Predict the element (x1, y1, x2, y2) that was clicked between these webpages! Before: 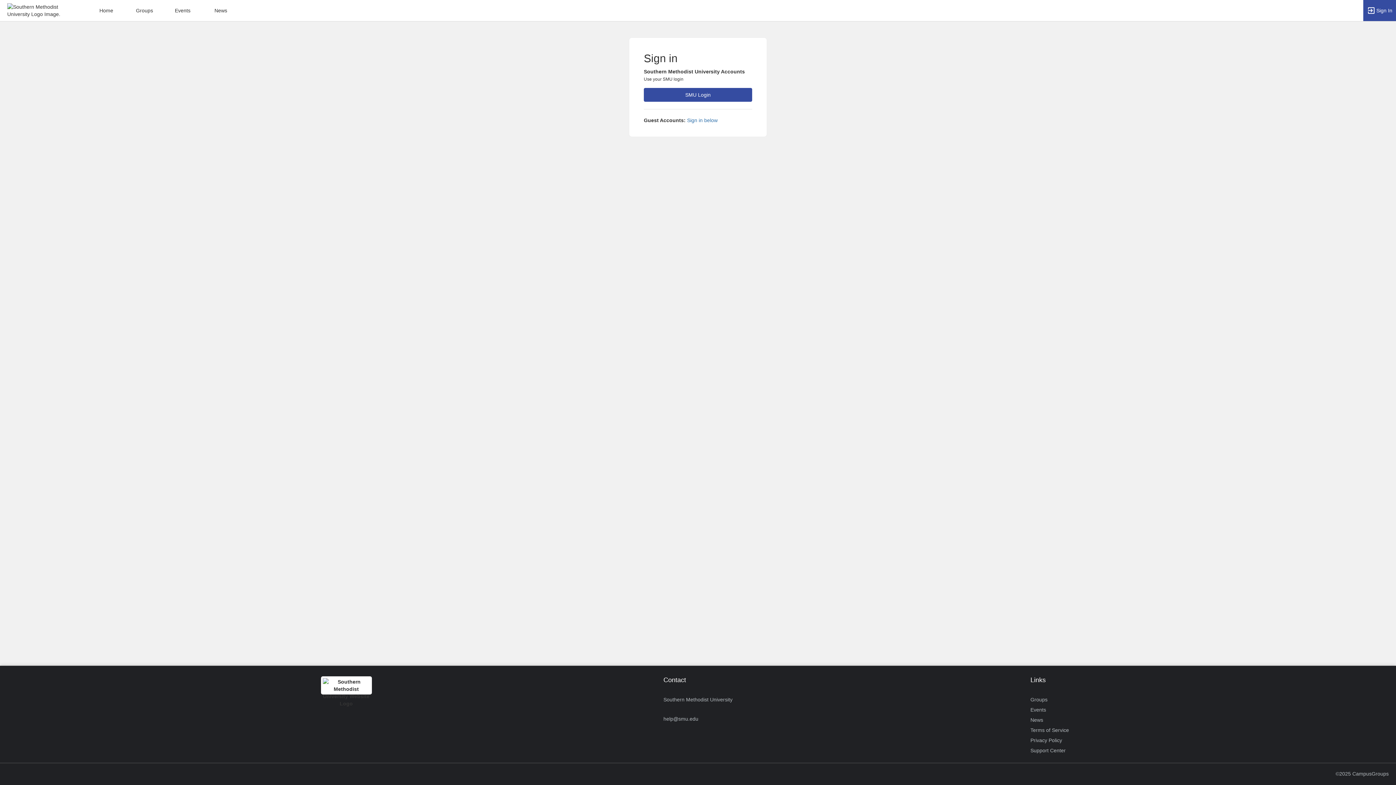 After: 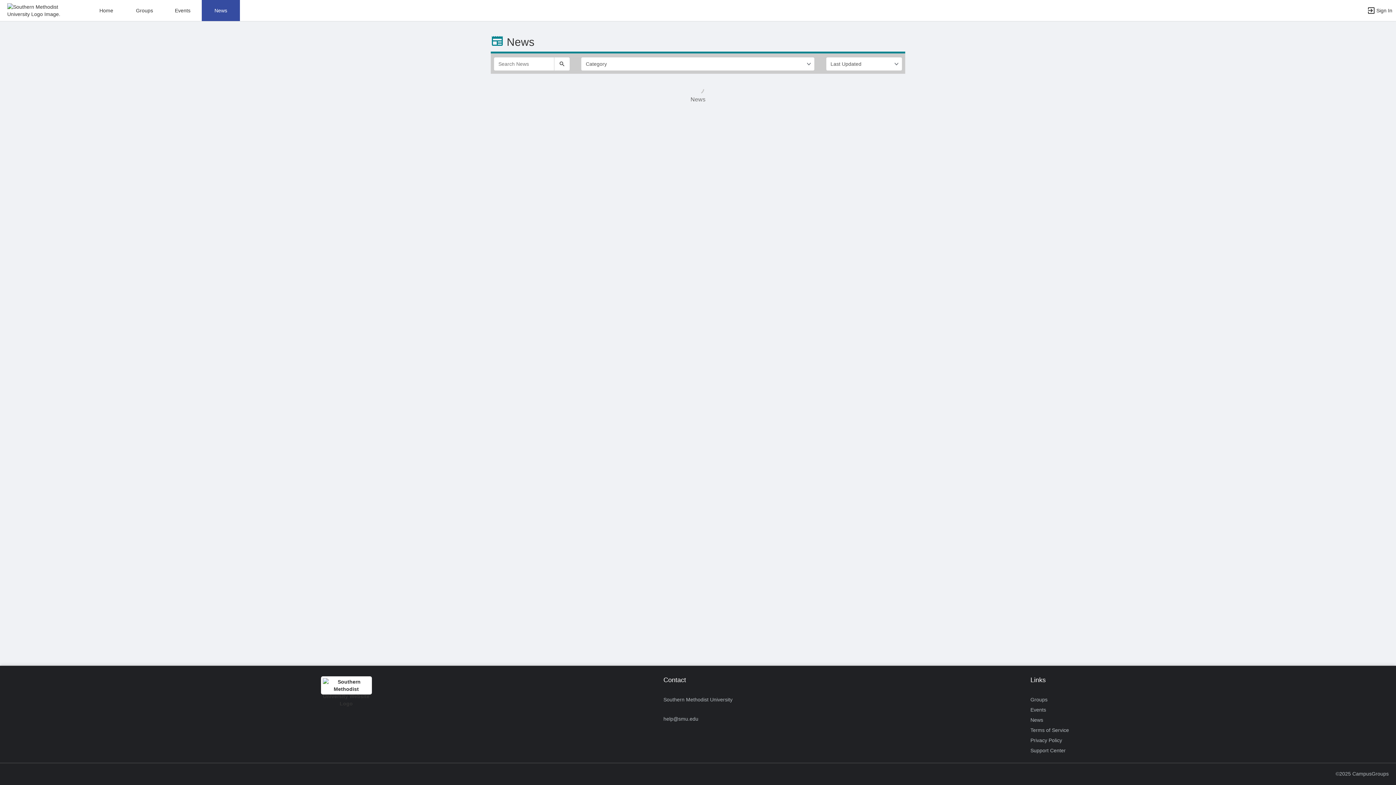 Action: label: News bbox: (1030, 715, 1043, 725)